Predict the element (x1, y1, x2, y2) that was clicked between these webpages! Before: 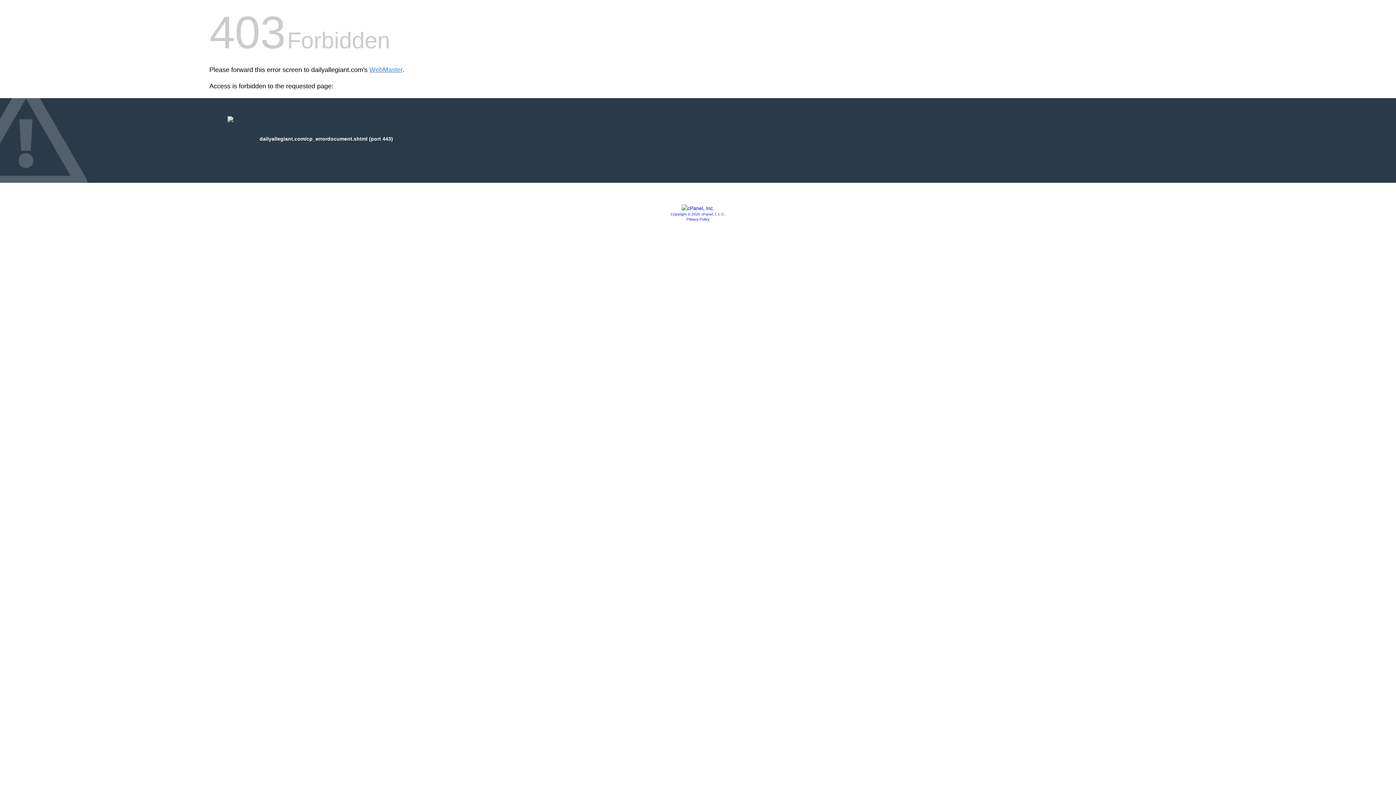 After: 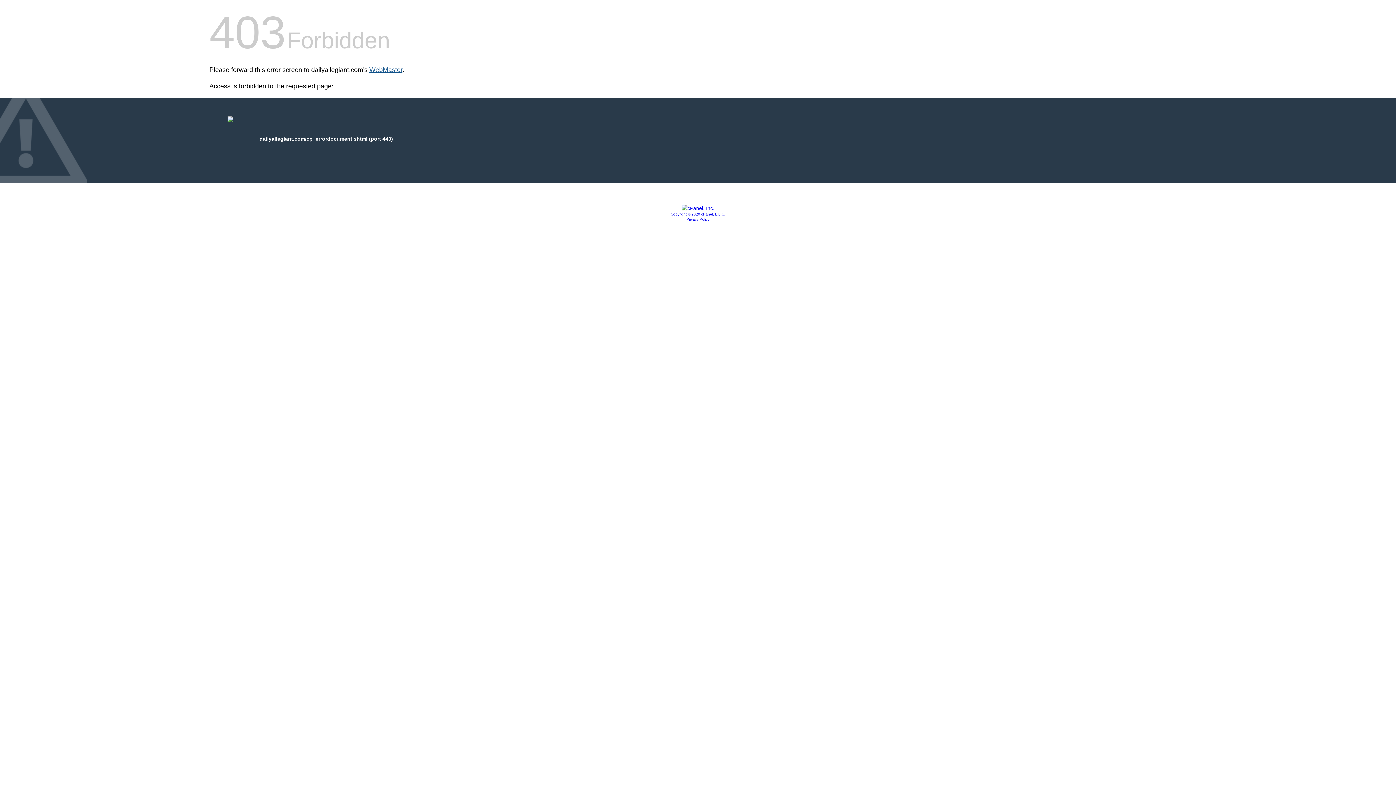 Action: label: WebMaster bbox: (369, 66, 402, 73)